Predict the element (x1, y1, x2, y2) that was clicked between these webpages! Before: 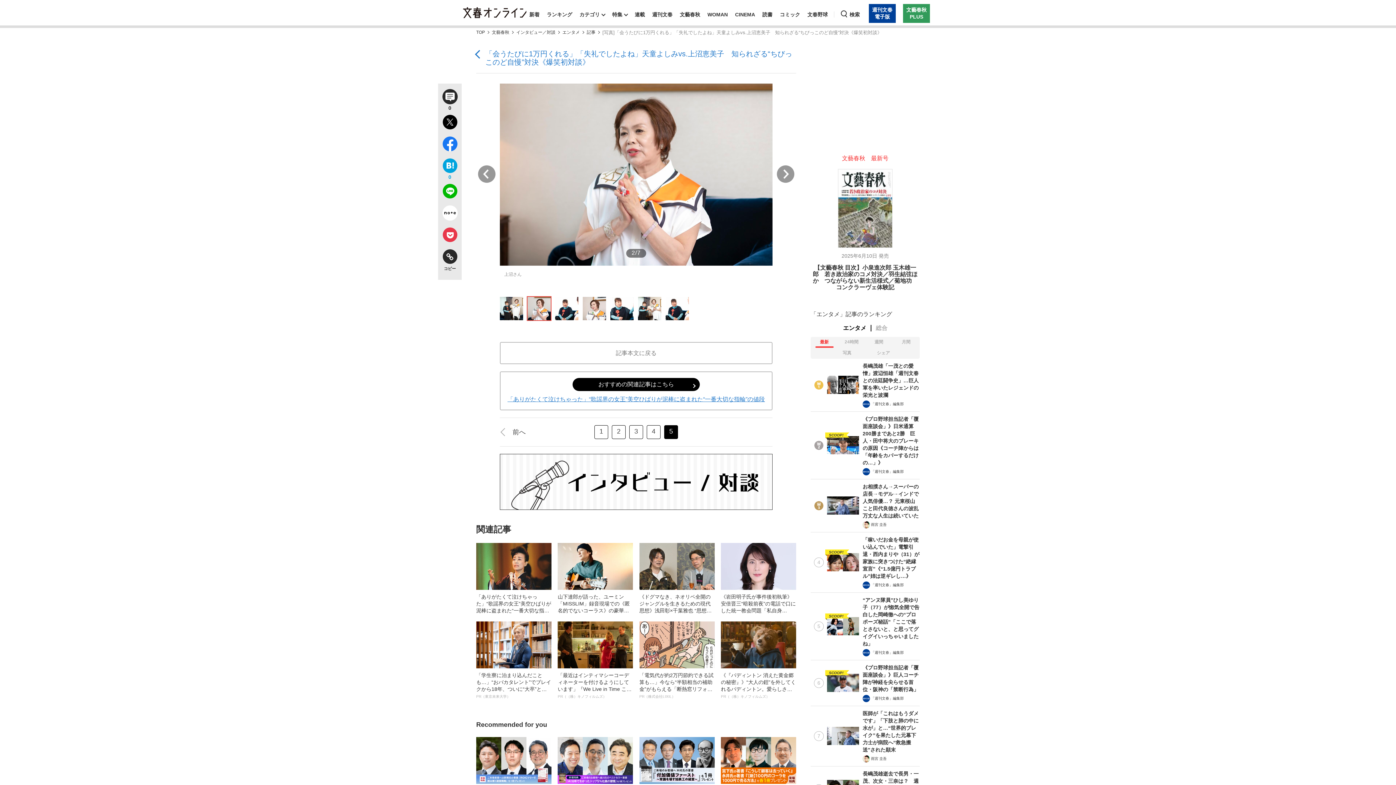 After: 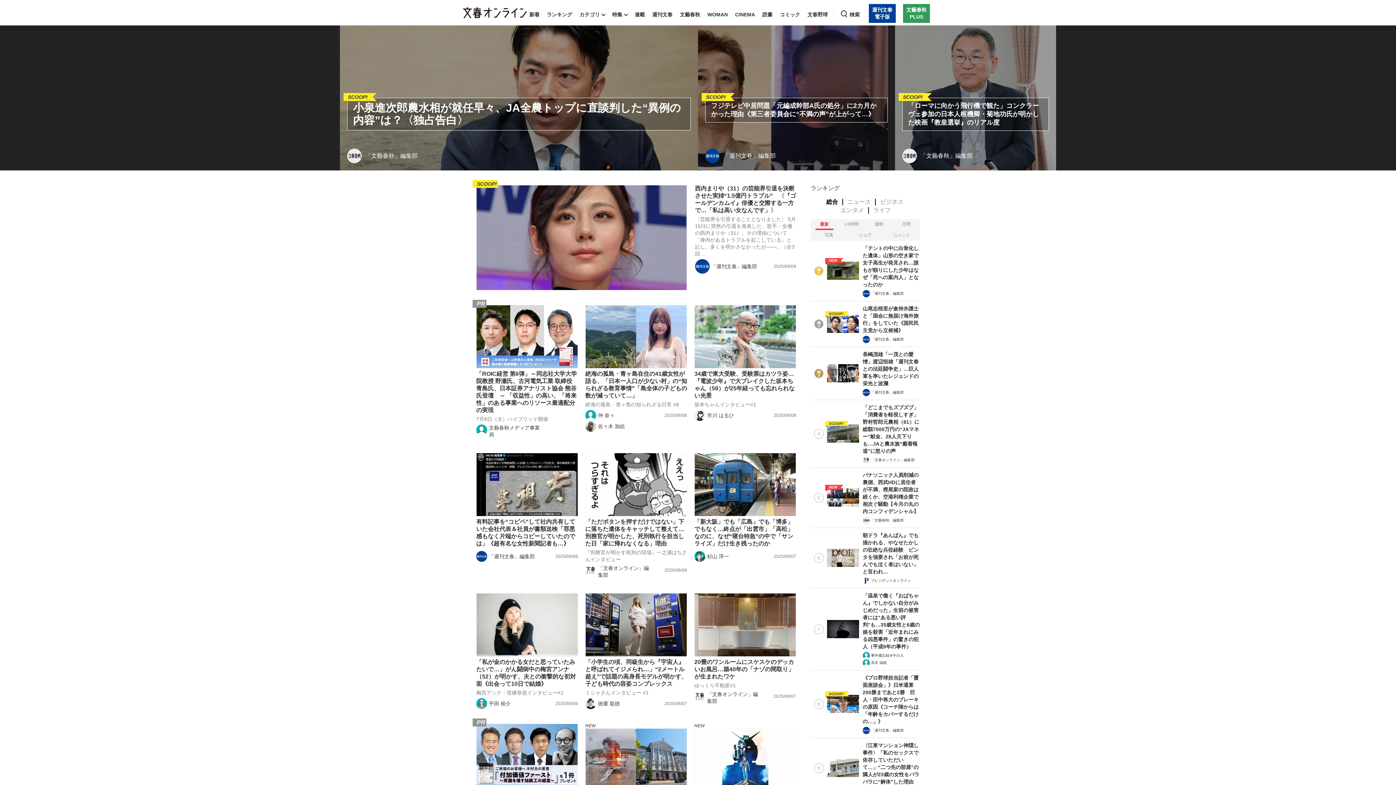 Action: bbox: (463, 0, 526, 25)